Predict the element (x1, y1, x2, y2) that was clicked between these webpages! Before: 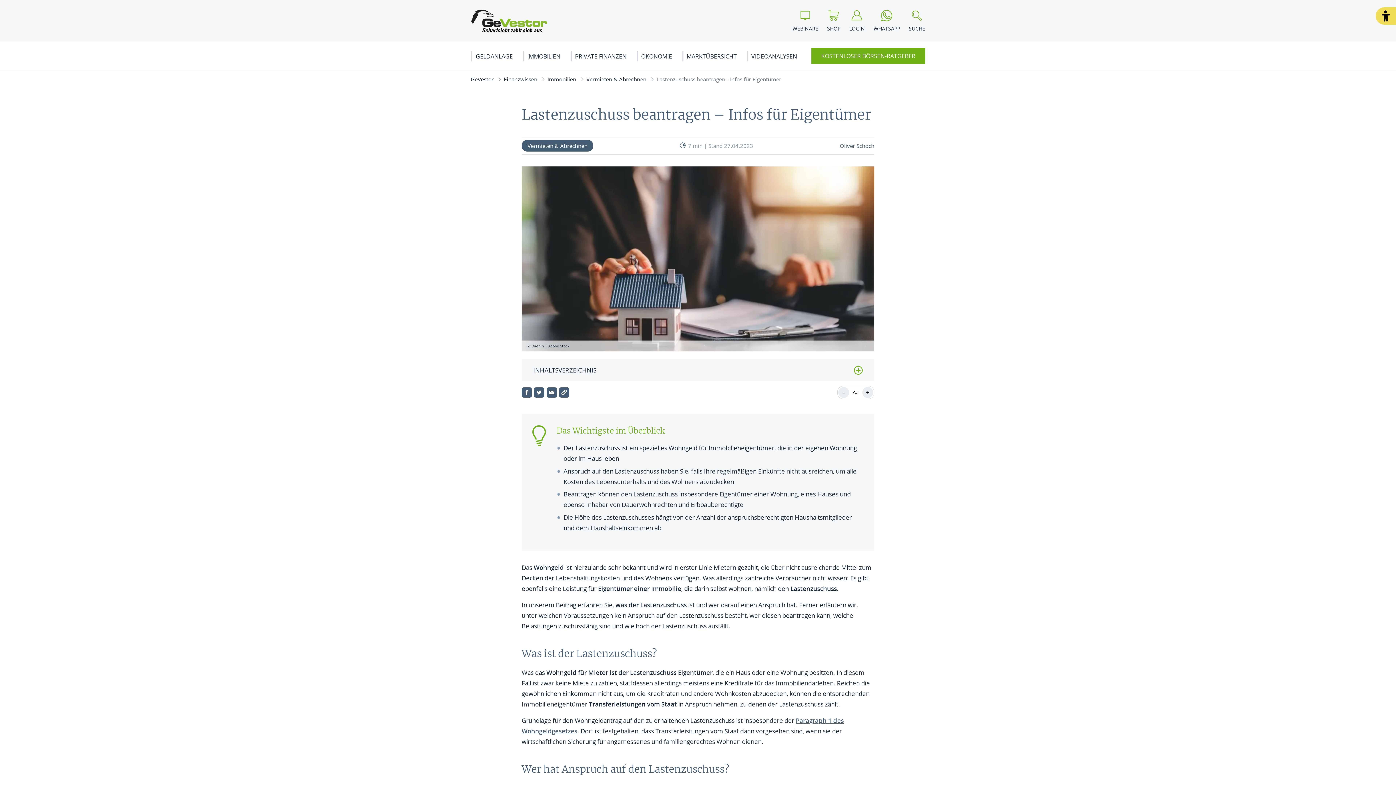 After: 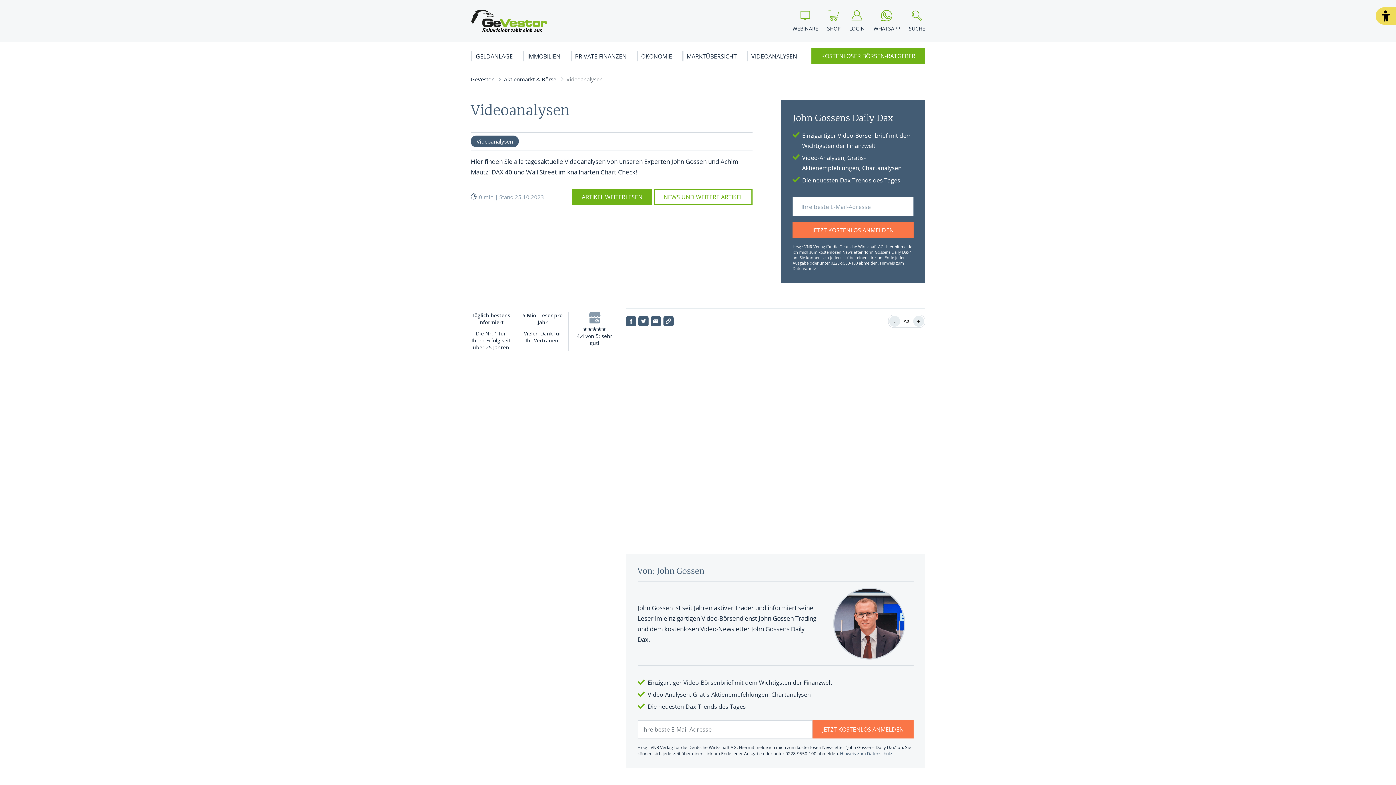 Action: bbox: (744, 42, 804, 69) label: VIDEOANALYSEN